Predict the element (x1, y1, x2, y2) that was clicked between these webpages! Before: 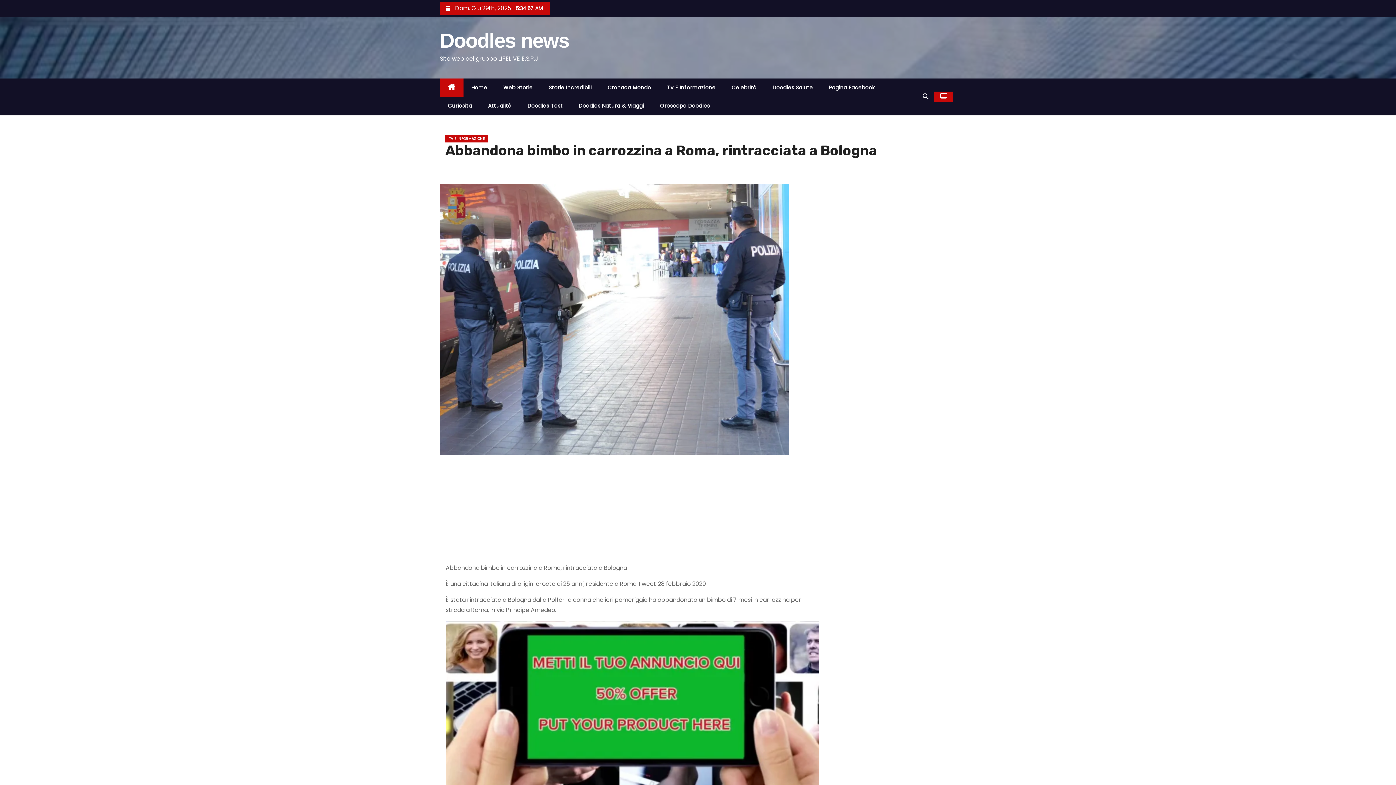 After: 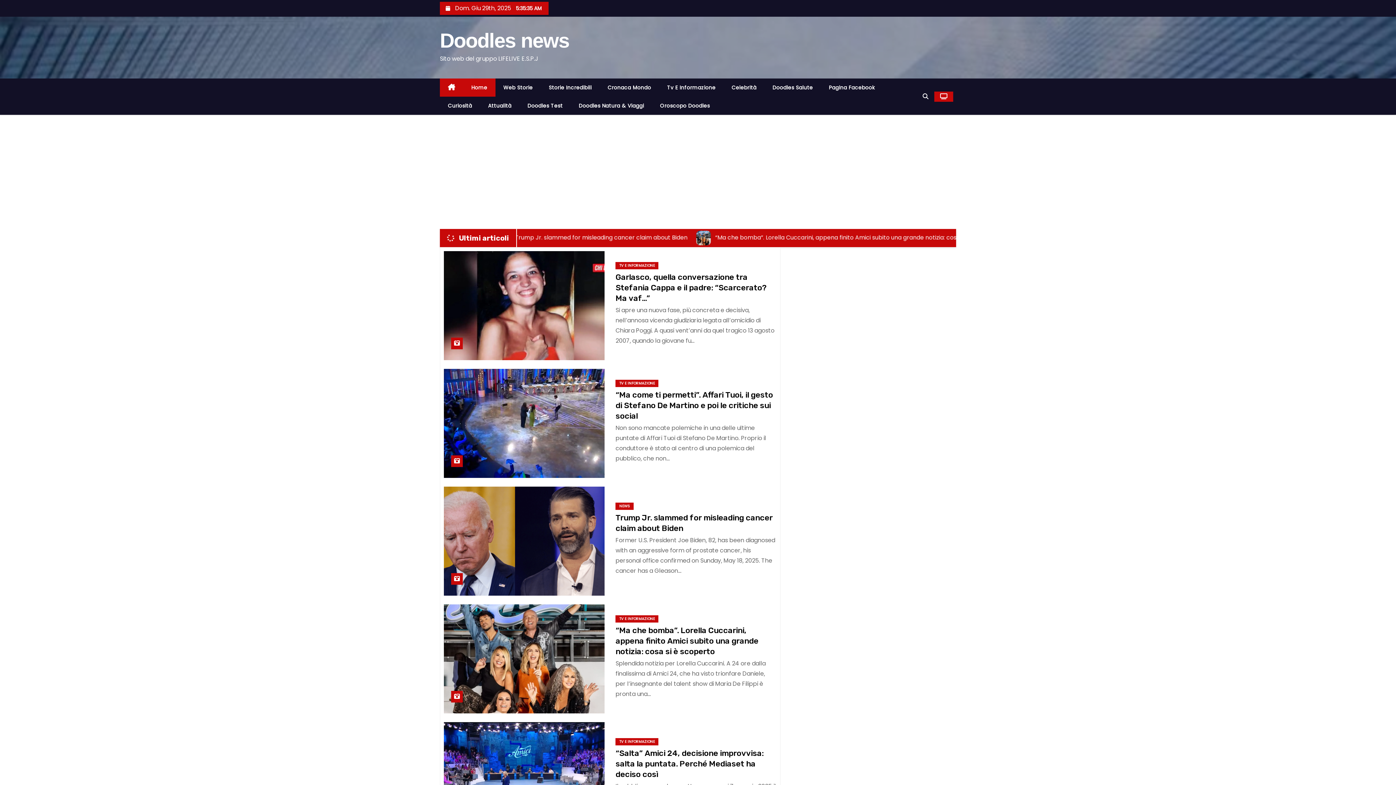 Action: bbox: (463, 78, 495, 96) label: Home